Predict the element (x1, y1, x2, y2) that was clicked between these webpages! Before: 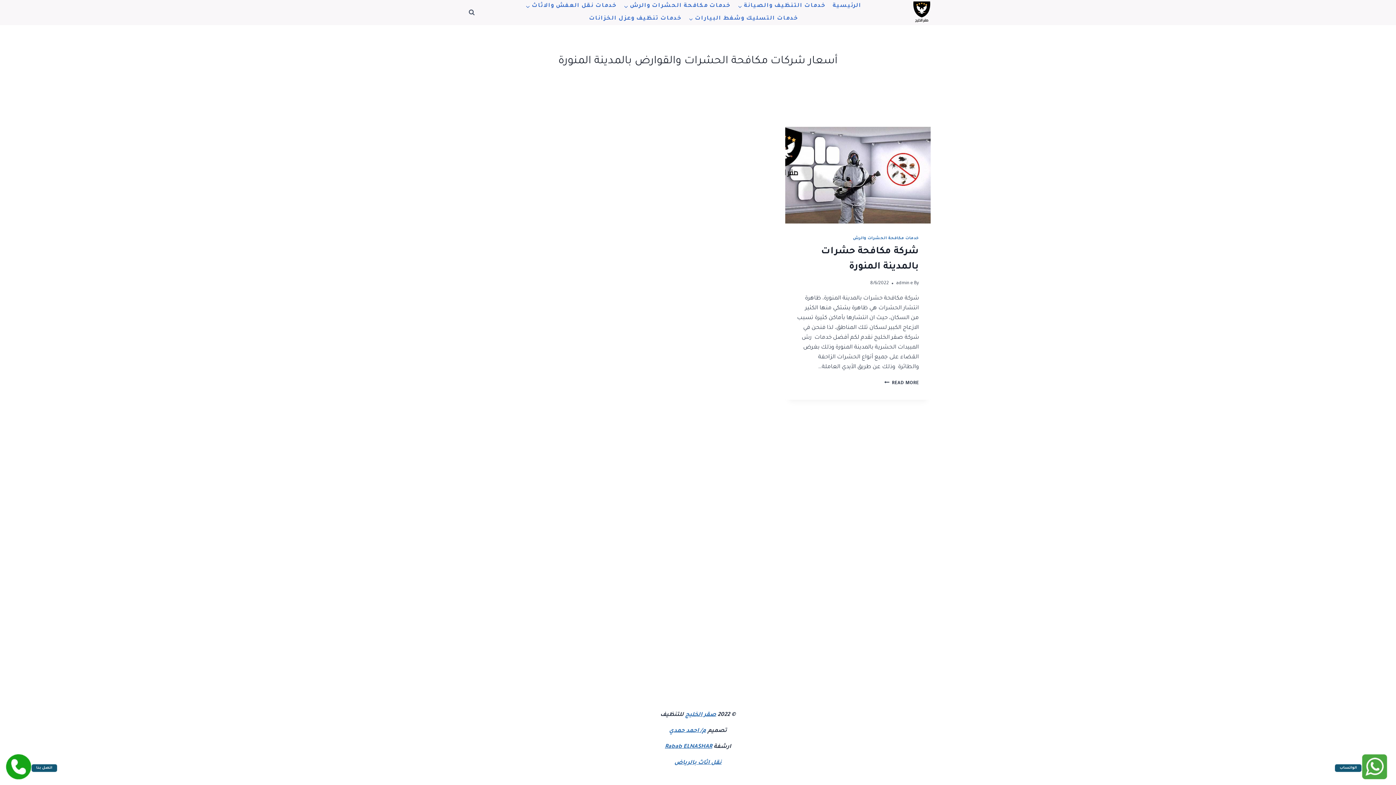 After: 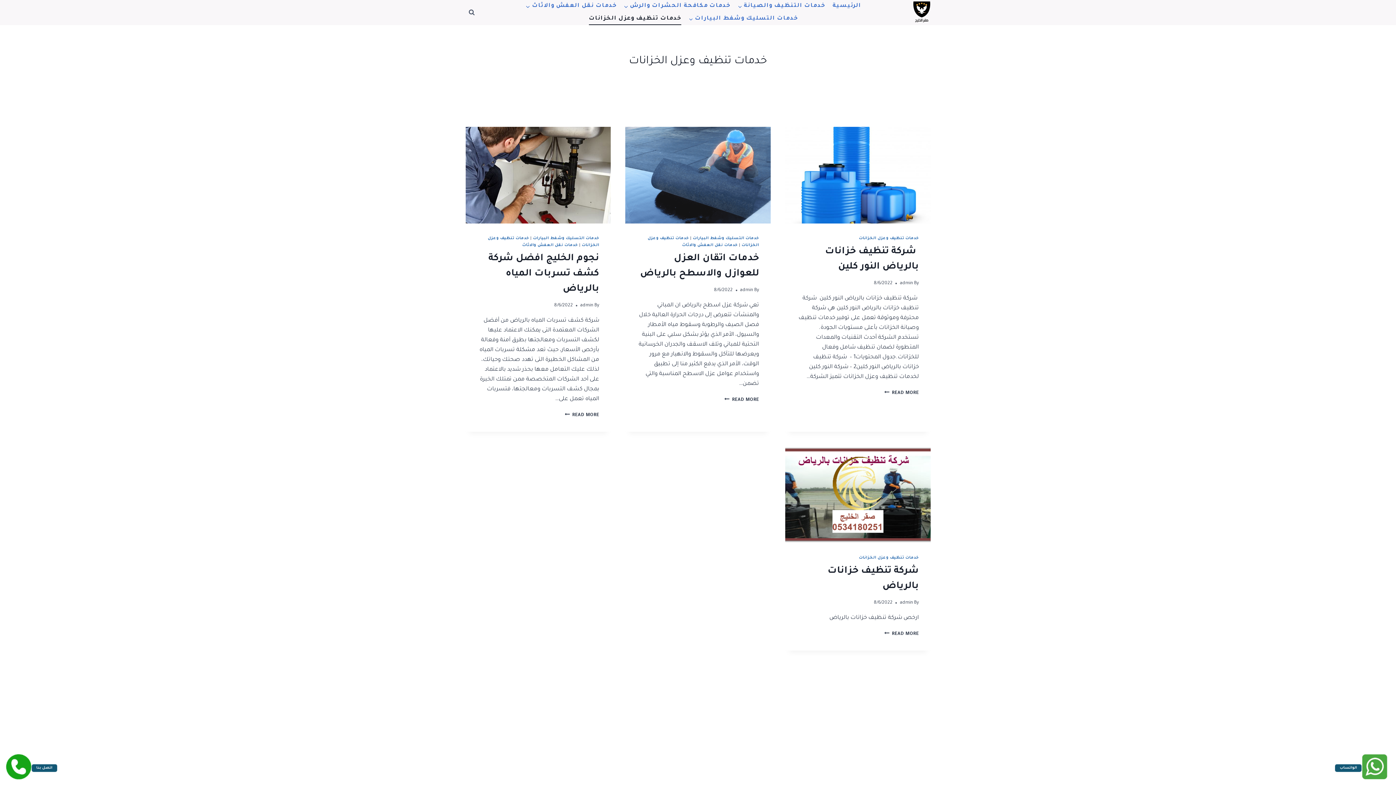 Action: label: خدمات تنظيف وعزل الخزانات bbox: (585, 12, 685, 25)